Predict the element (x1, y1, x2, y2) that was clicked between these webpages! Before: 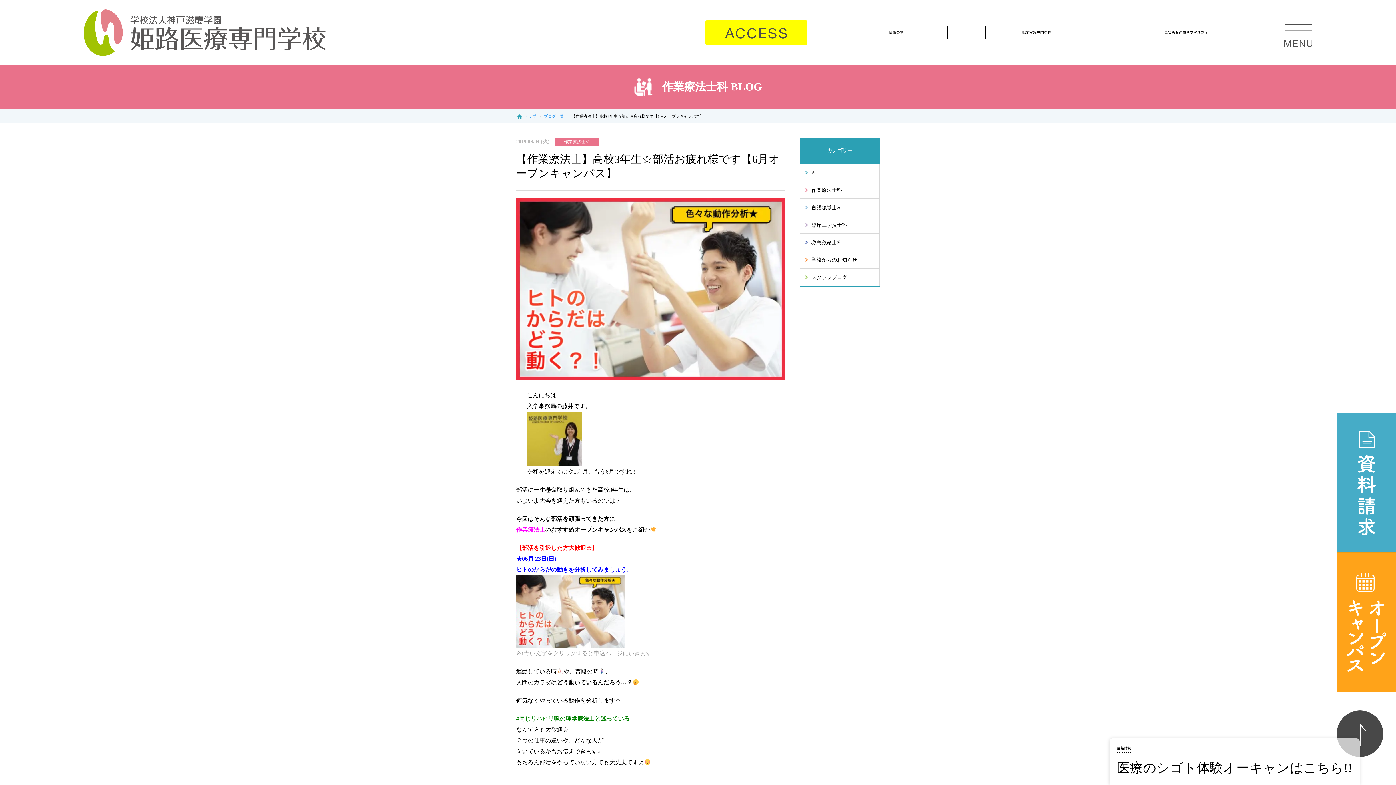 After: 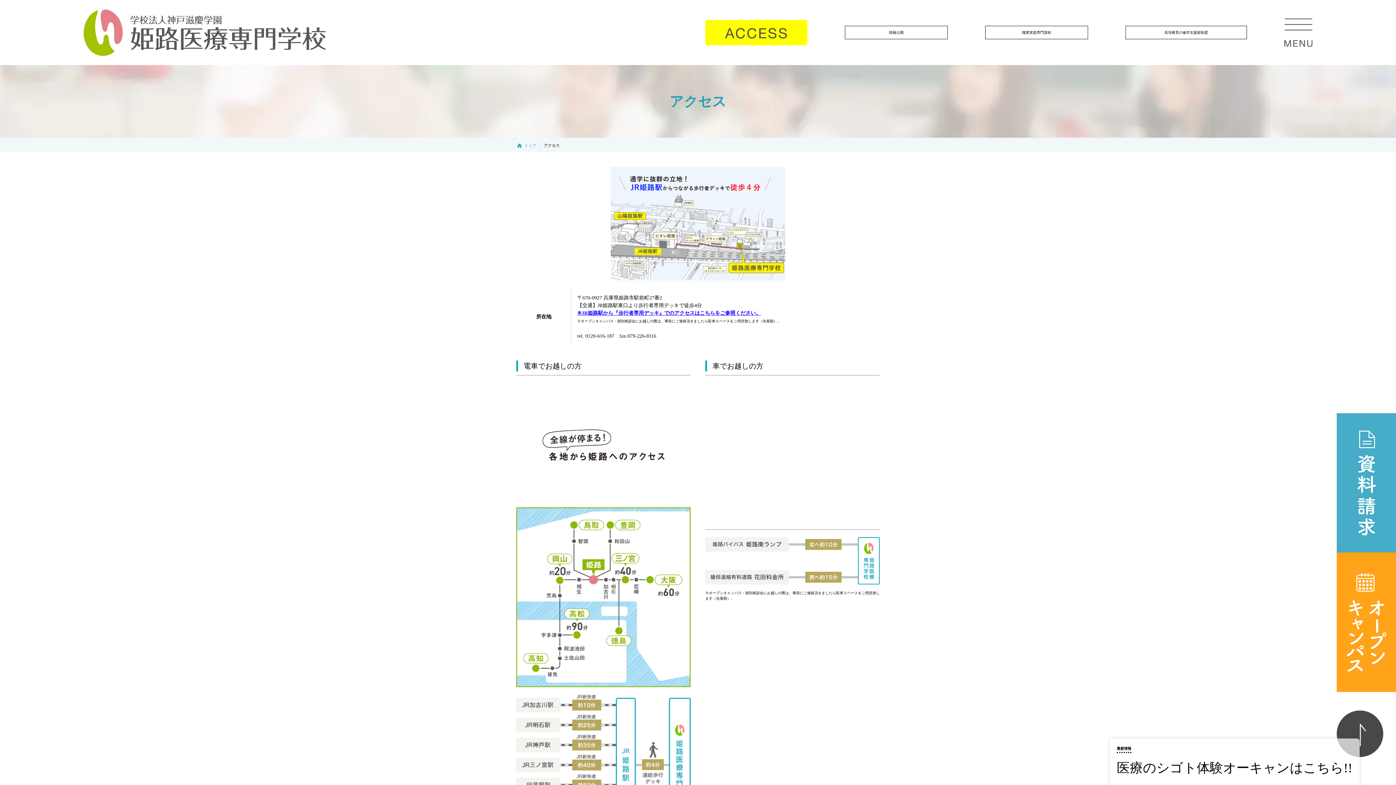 Action: bbox: (705, 19, 807, 45)